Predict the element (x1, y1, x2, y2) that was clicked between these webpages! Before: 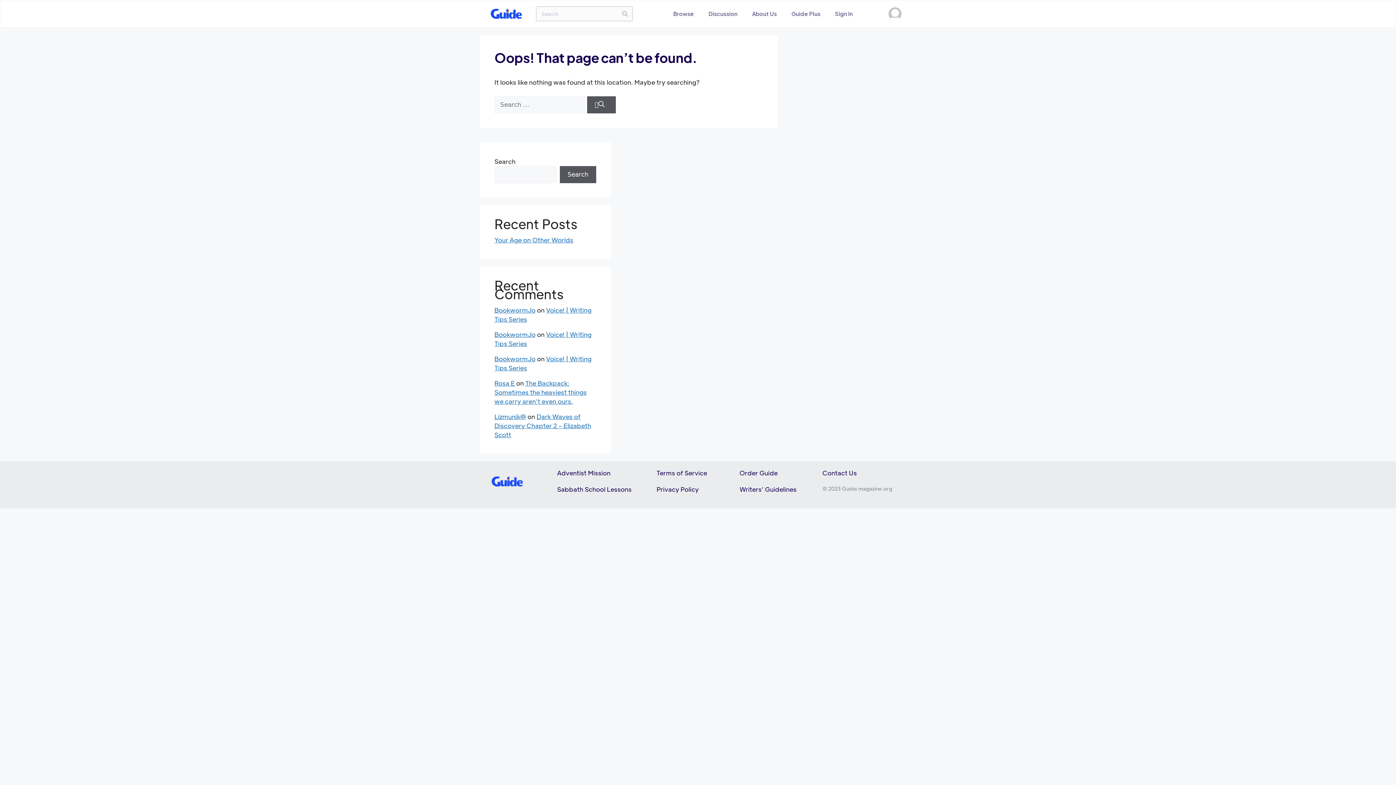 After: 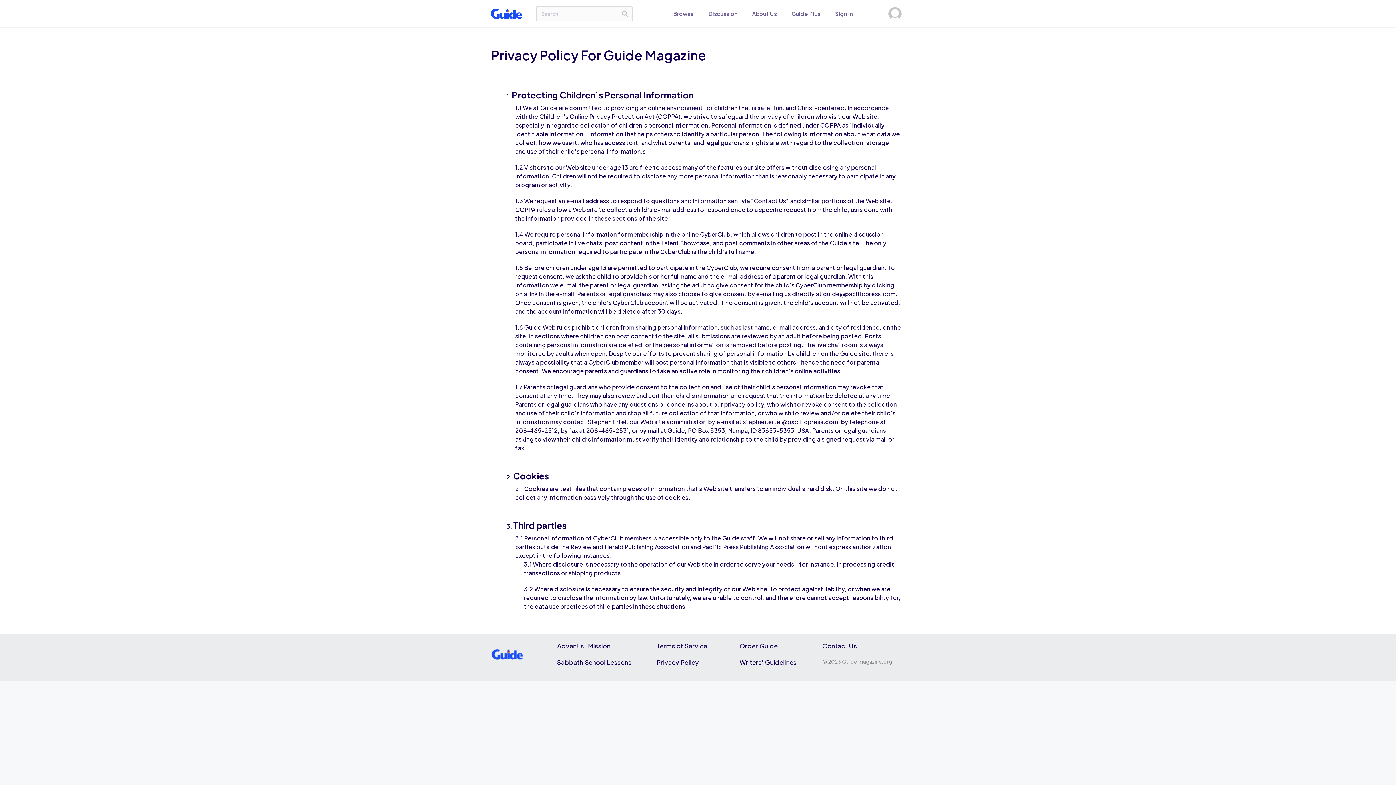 Action: label: Privacy Policy bbox: (656, 485, 698, 493)